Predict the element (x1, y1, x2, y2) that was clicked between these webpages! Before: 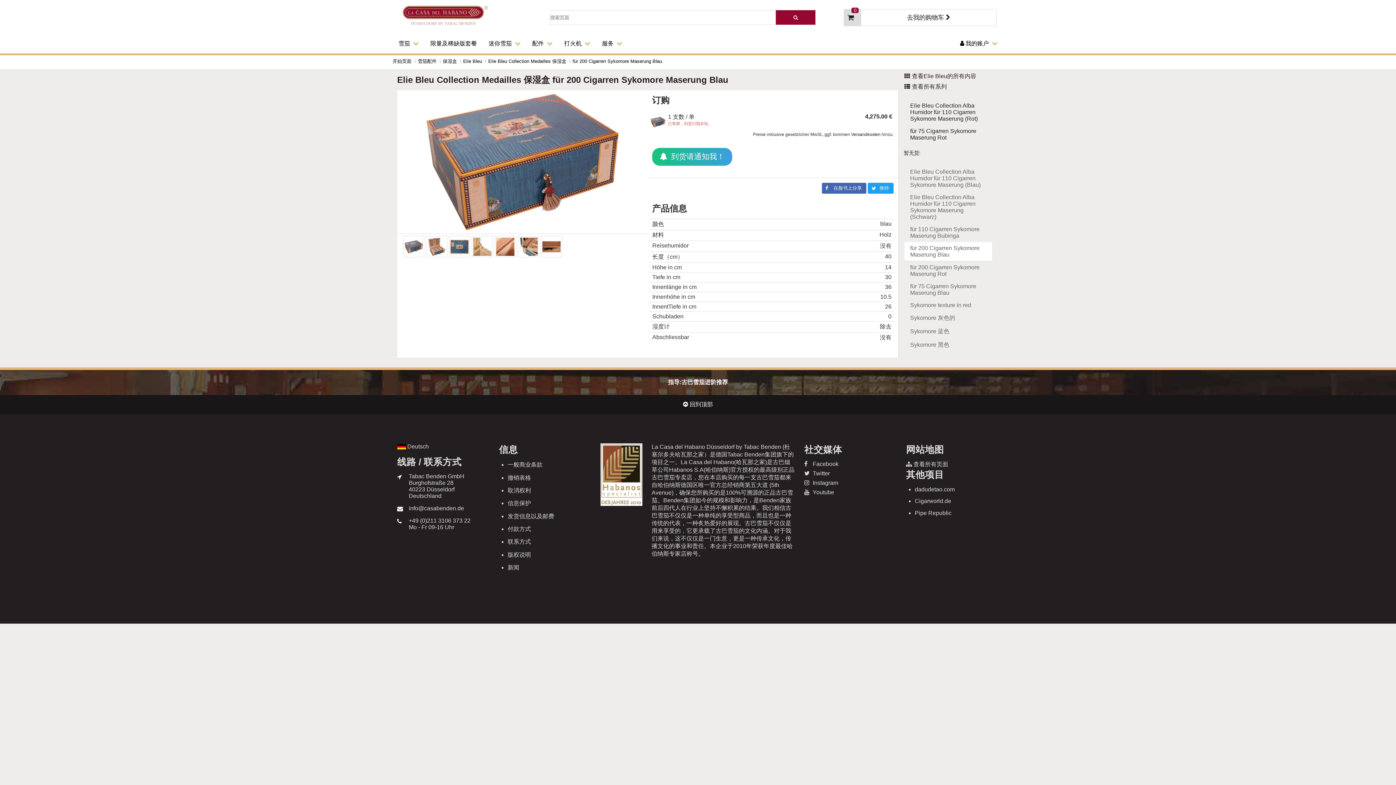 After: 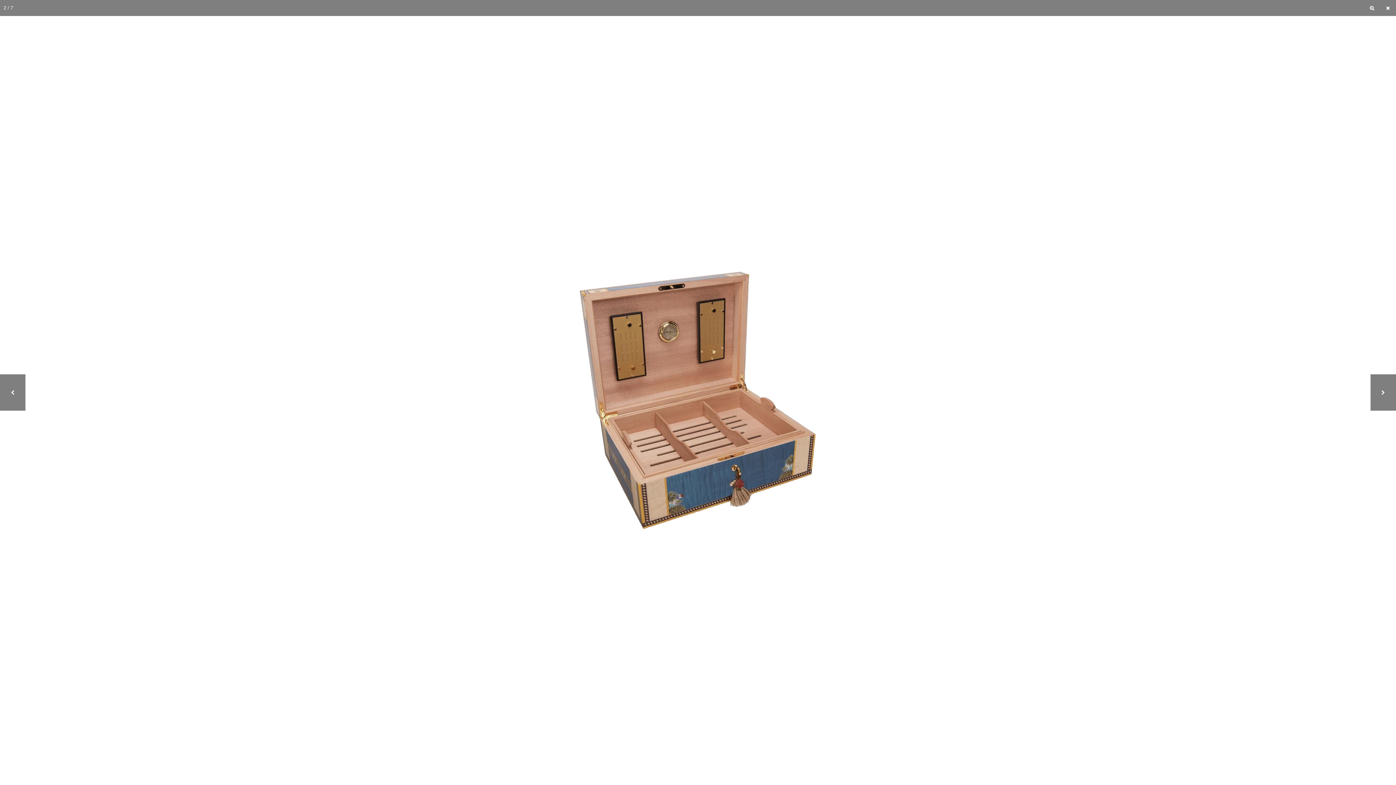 Action: bbox: (426, 236, 447, 257)